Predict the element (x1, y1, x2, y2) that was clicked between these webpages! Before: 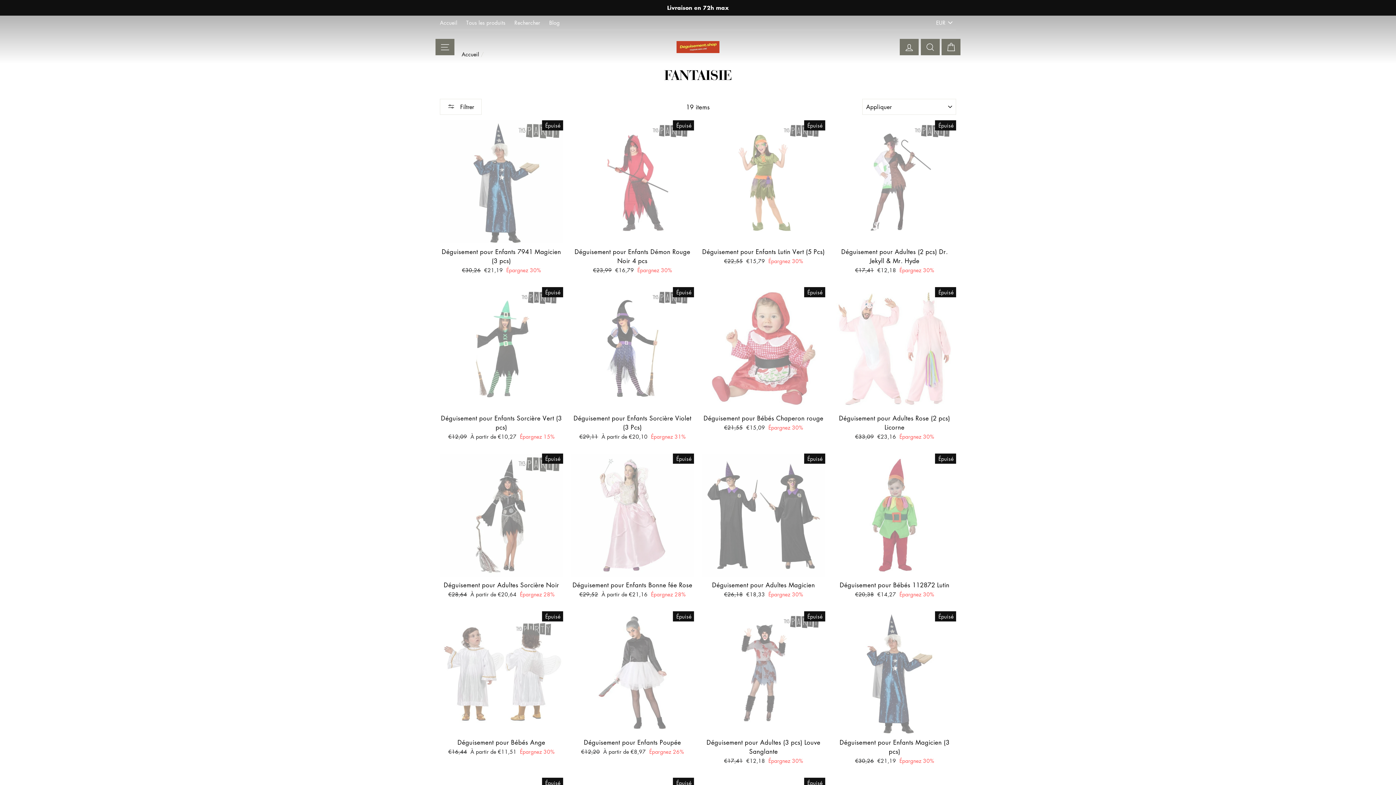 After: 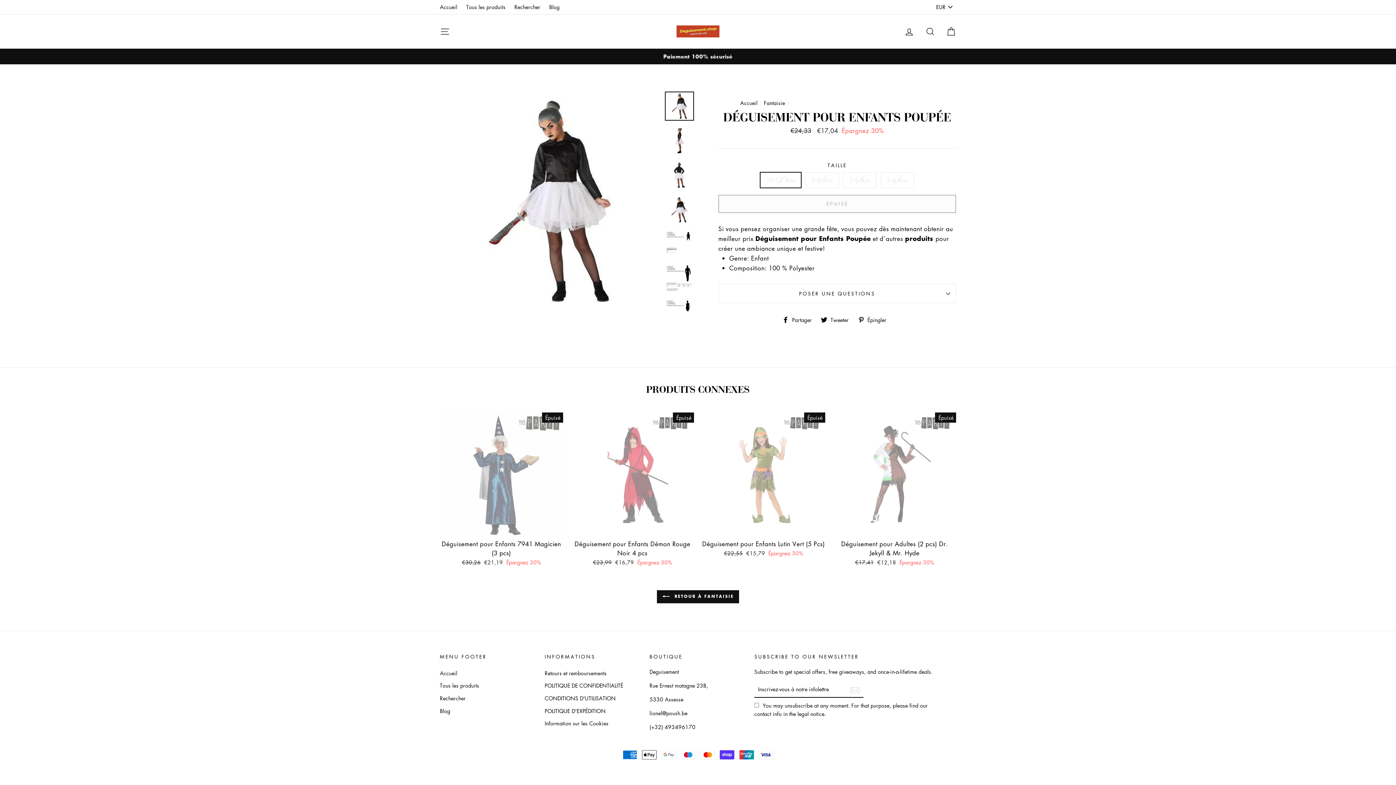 Action: label: Déguisement pour Enfants Poupée
Prix régulier
€12,20 
Prix réduit
À partir de €8,97 Épargnez 26% bbox: (571, 611, 694, 758)